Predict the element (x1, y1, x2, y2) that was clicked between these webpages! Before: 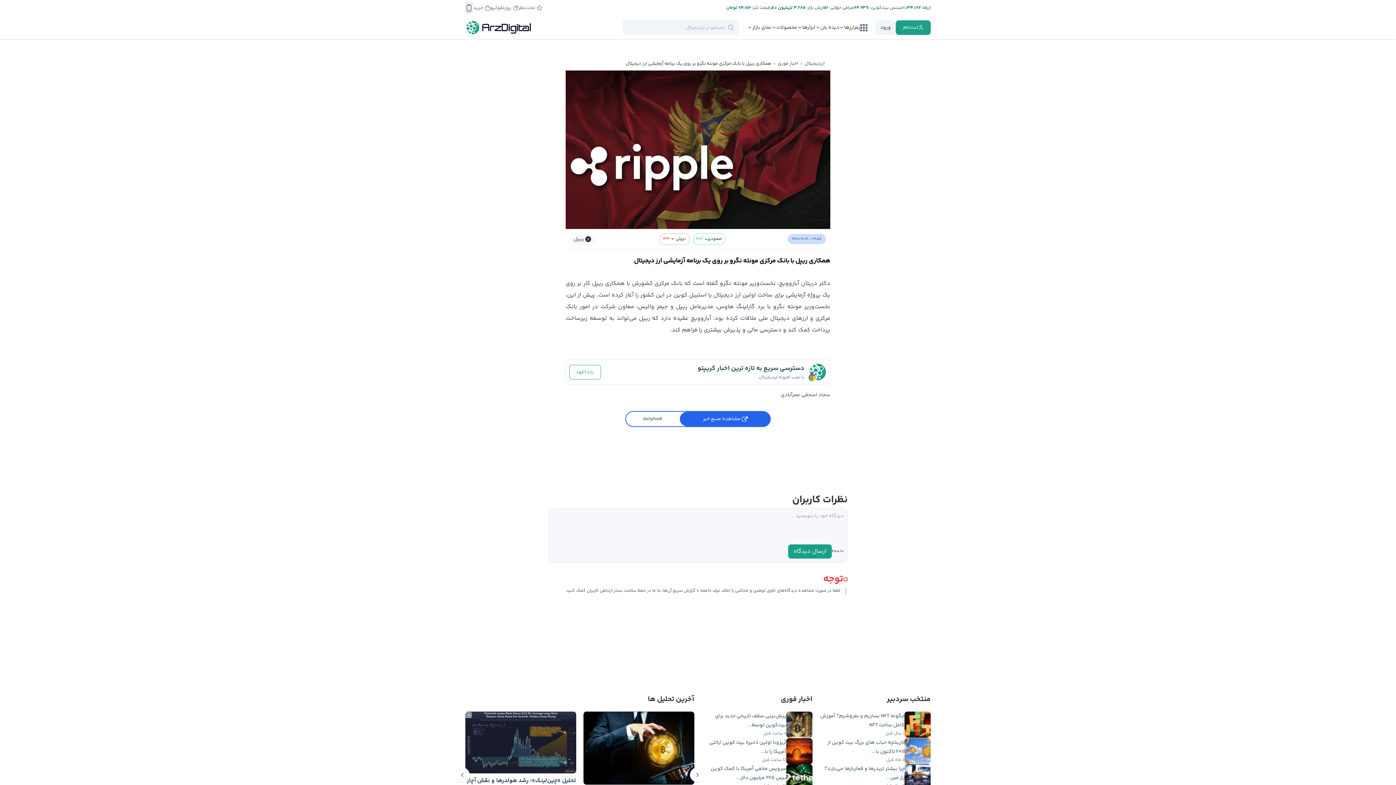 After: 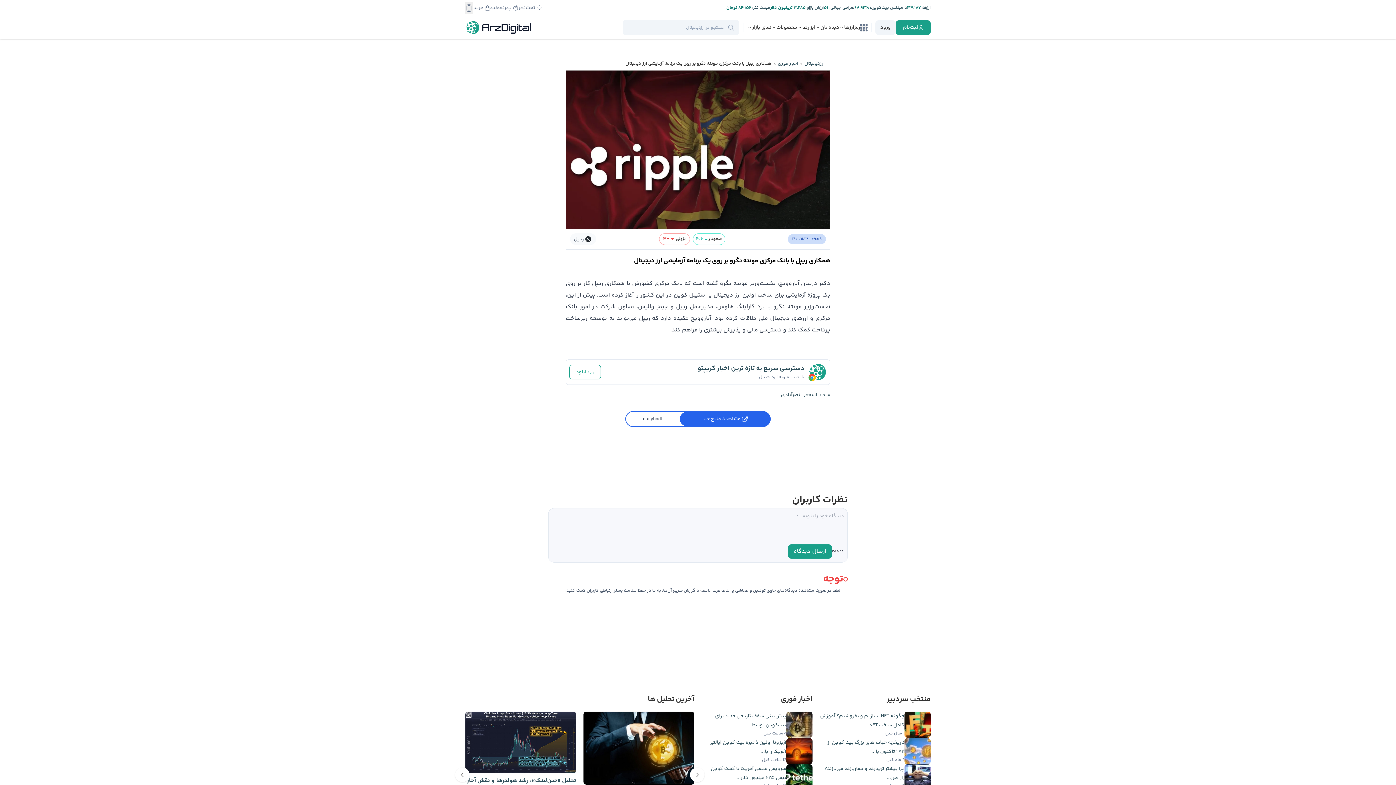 Action: bbox: (805, 4, 824, 11) label: ارزش بازار: 